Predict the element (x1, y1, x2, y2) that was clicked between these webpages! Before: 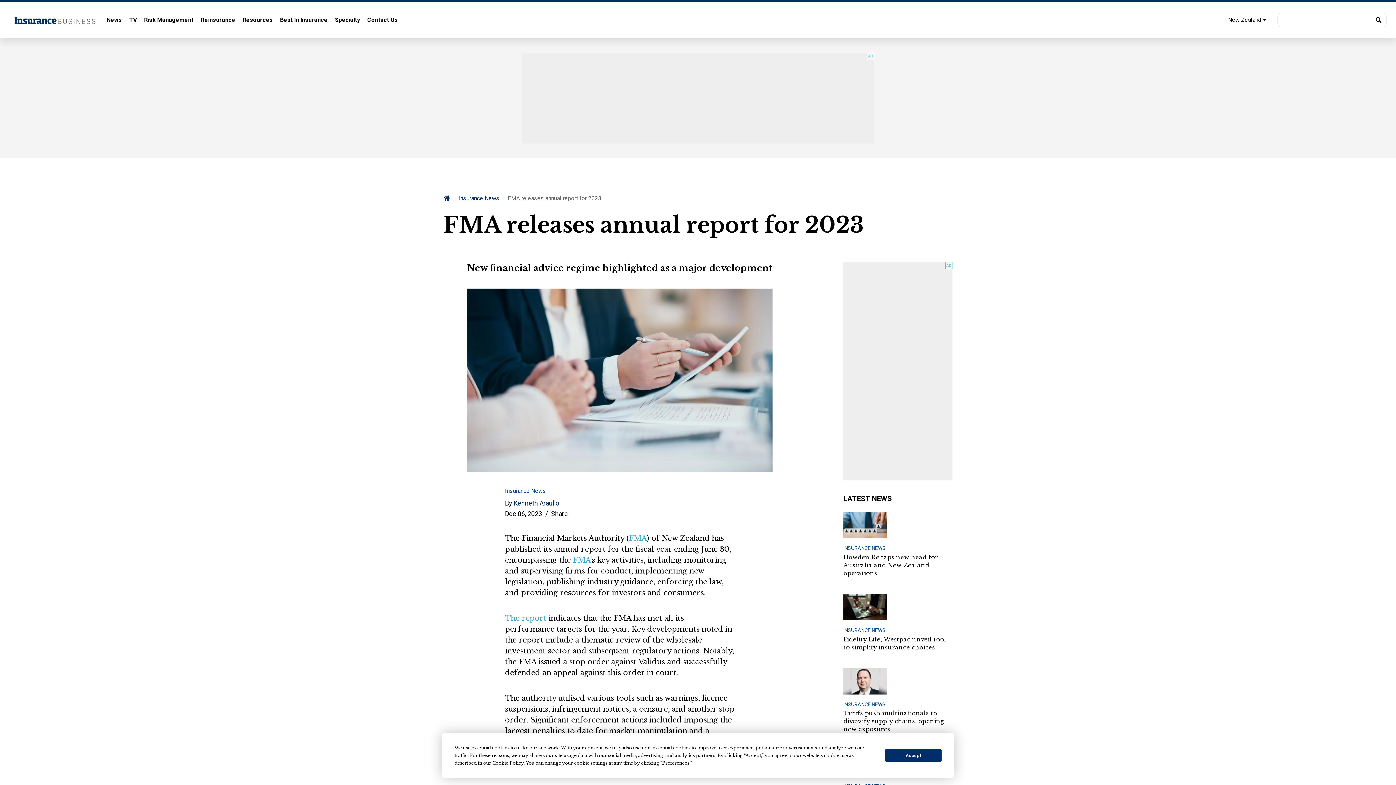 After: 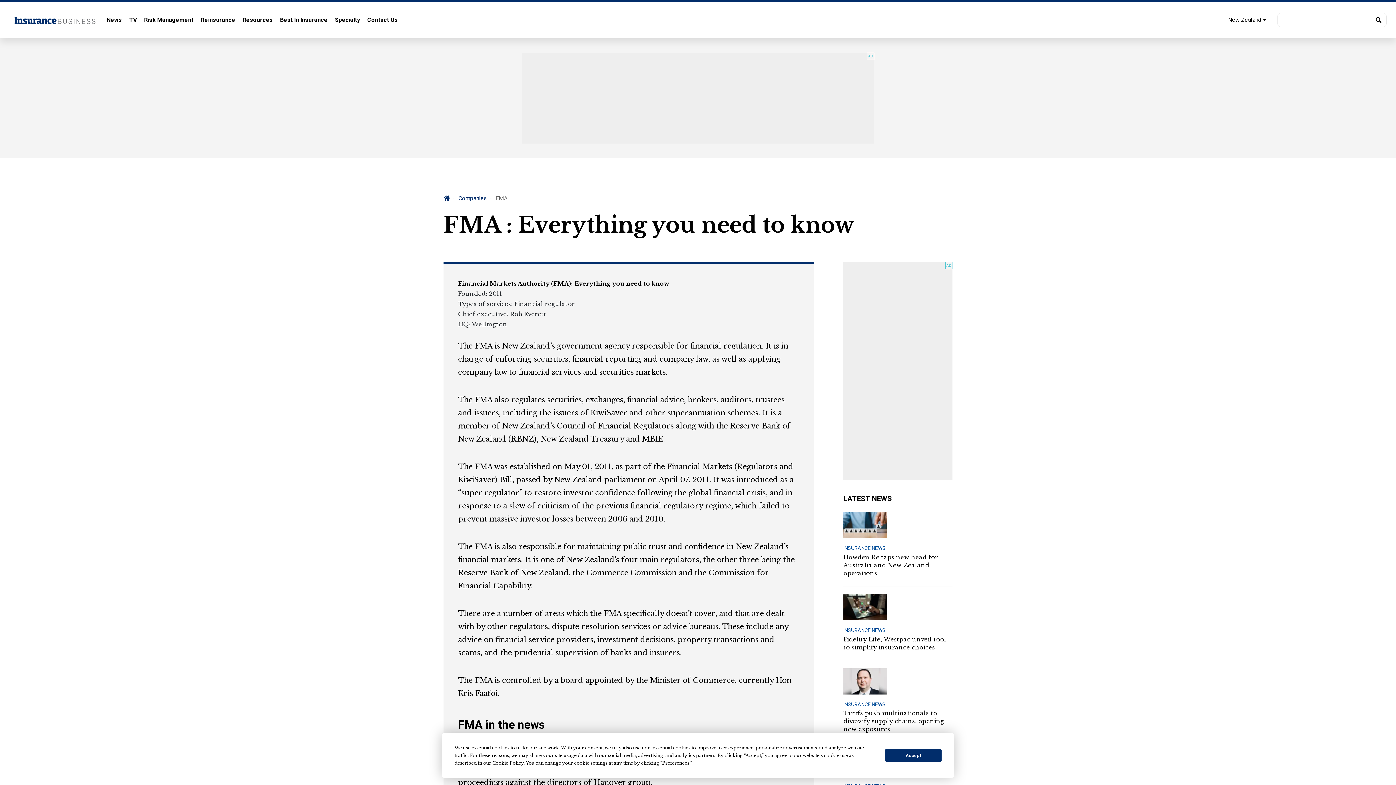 Action: label: FMA bbox: (629, 534, 646, 542)